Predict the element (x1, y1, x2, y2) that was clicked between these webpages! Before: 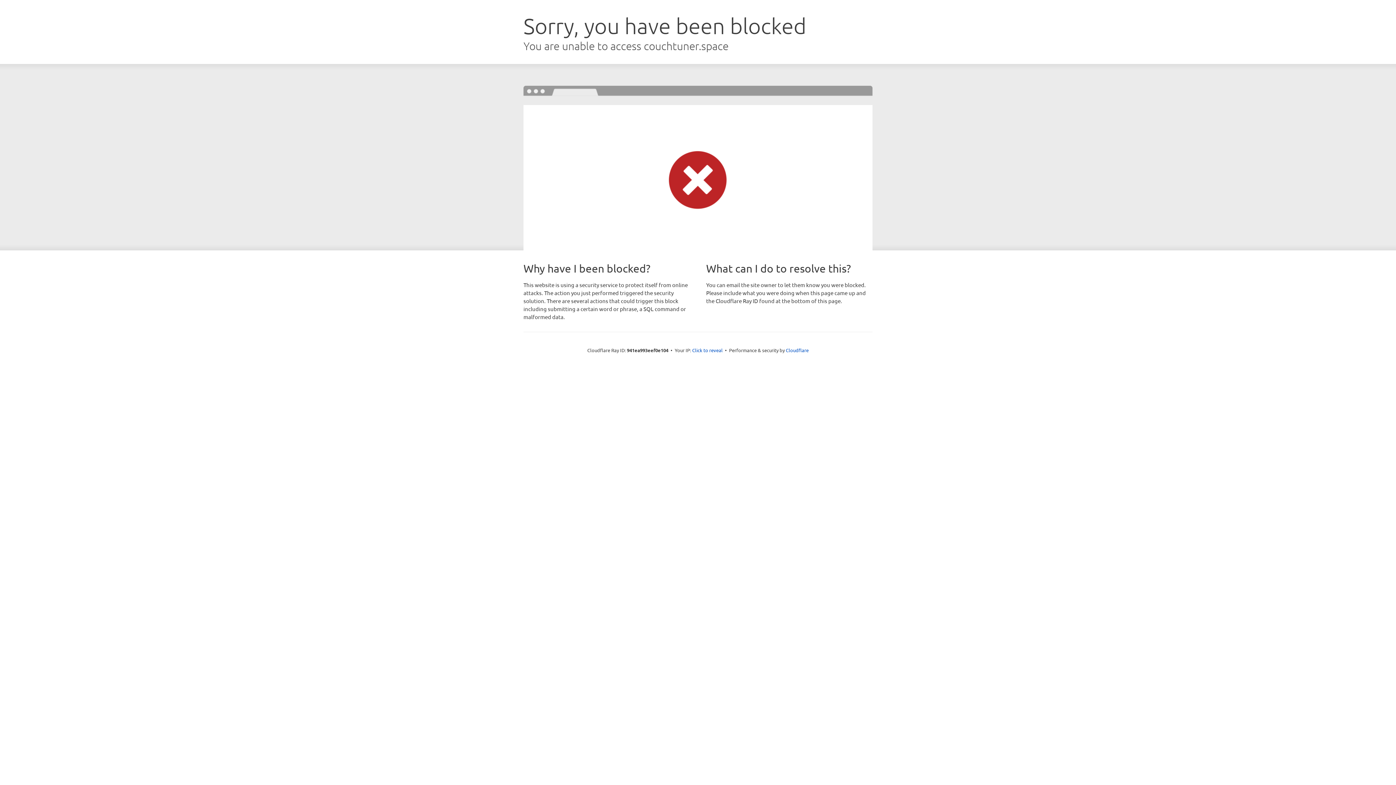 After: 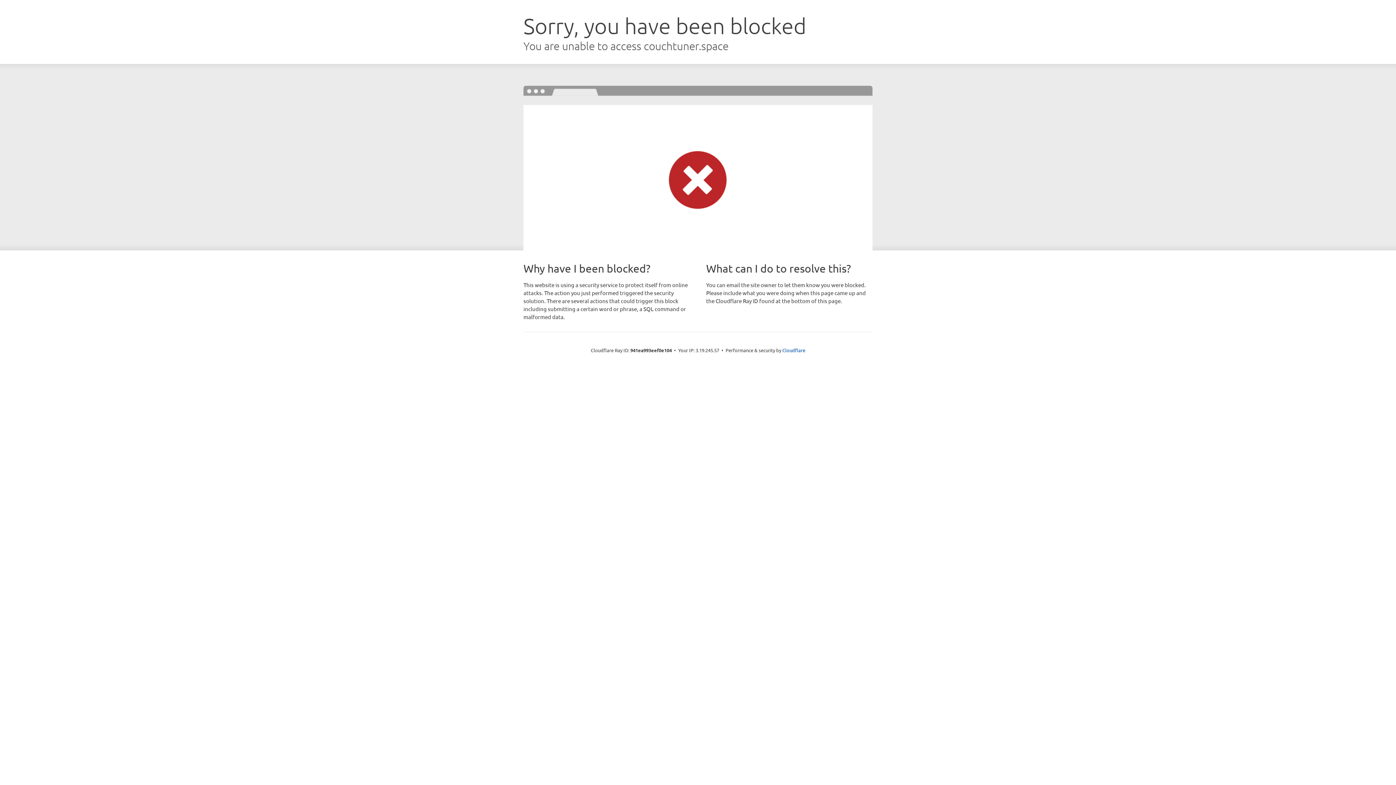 Action: bbox: (692, 346, 722, 353) label: Click to reveal